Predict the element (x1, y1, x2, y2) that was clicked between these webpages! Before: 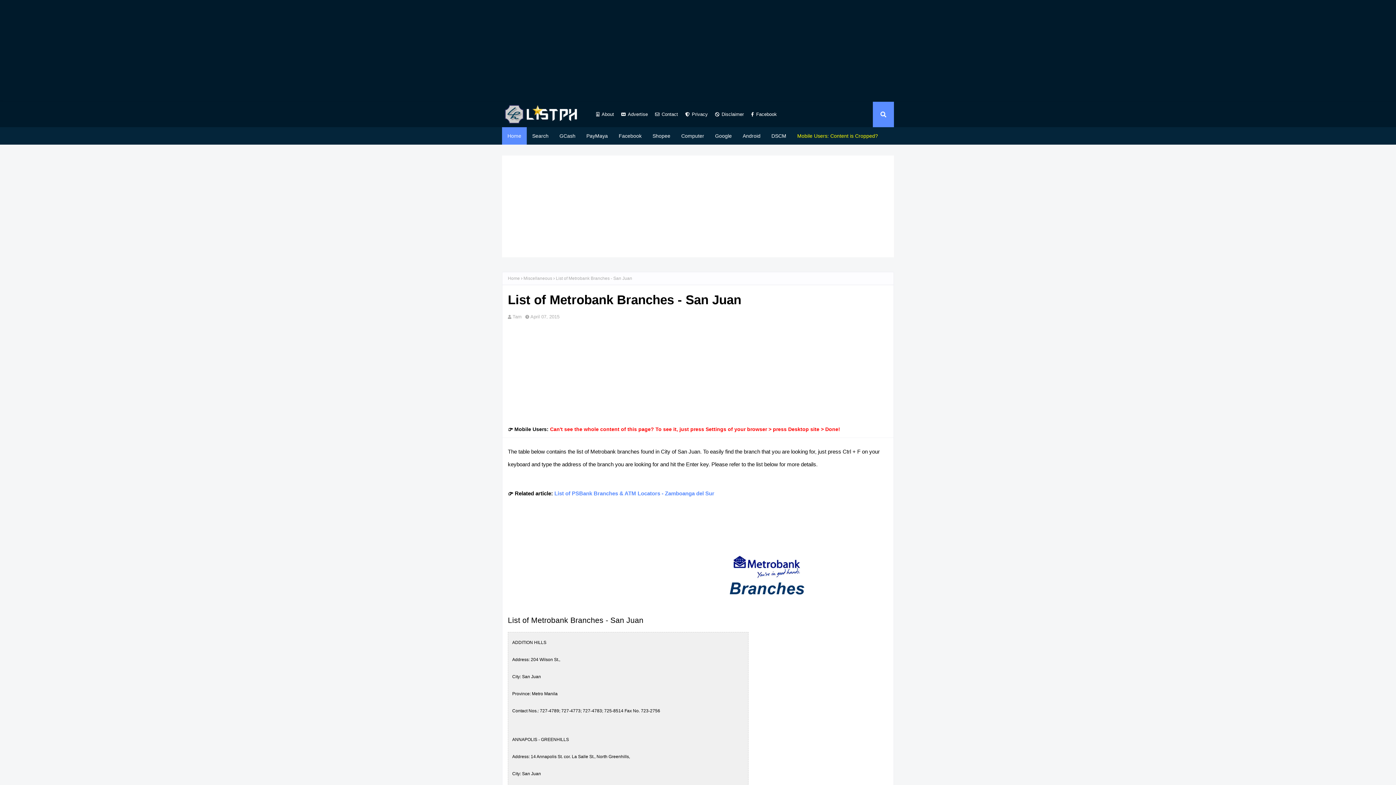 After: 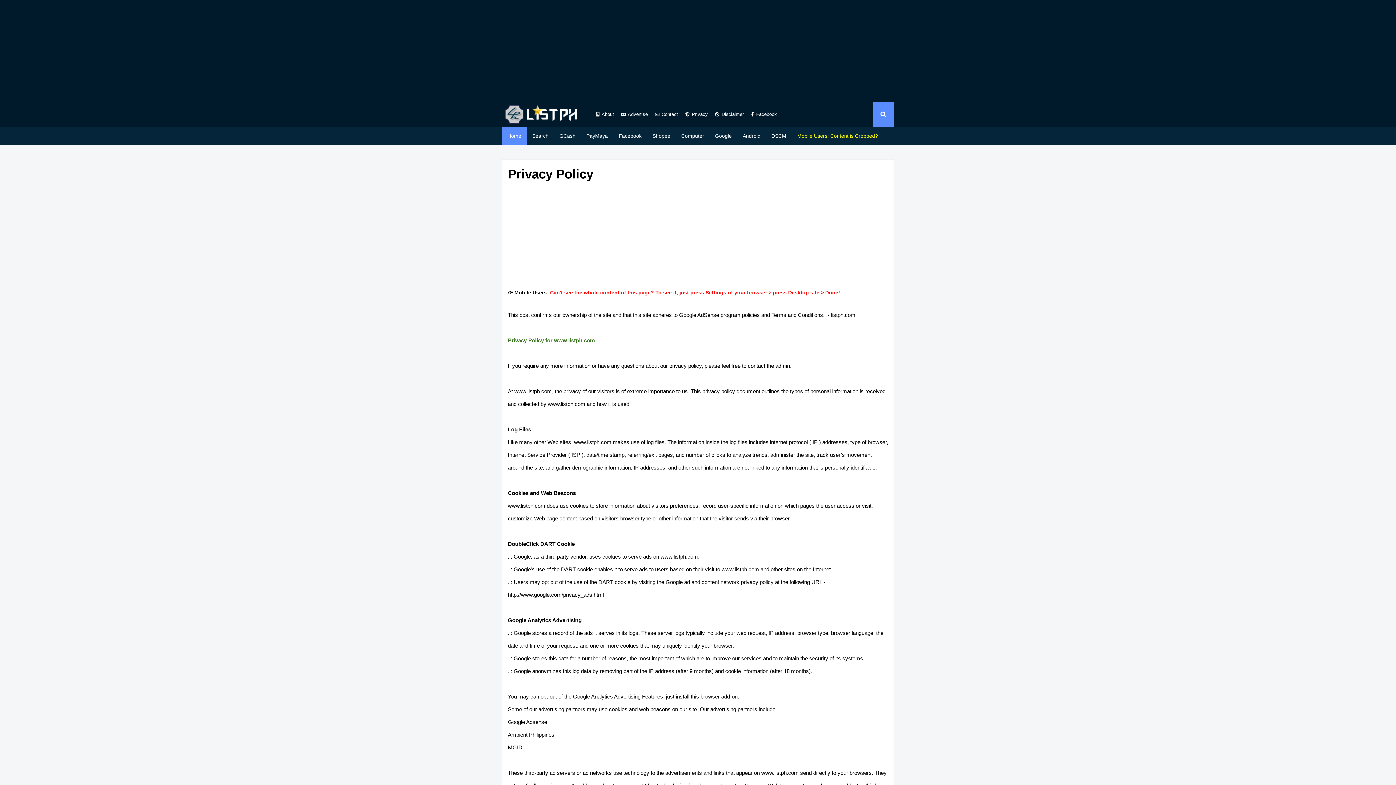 Action: bbox: (683, 101, 709, 127) label: Privacy